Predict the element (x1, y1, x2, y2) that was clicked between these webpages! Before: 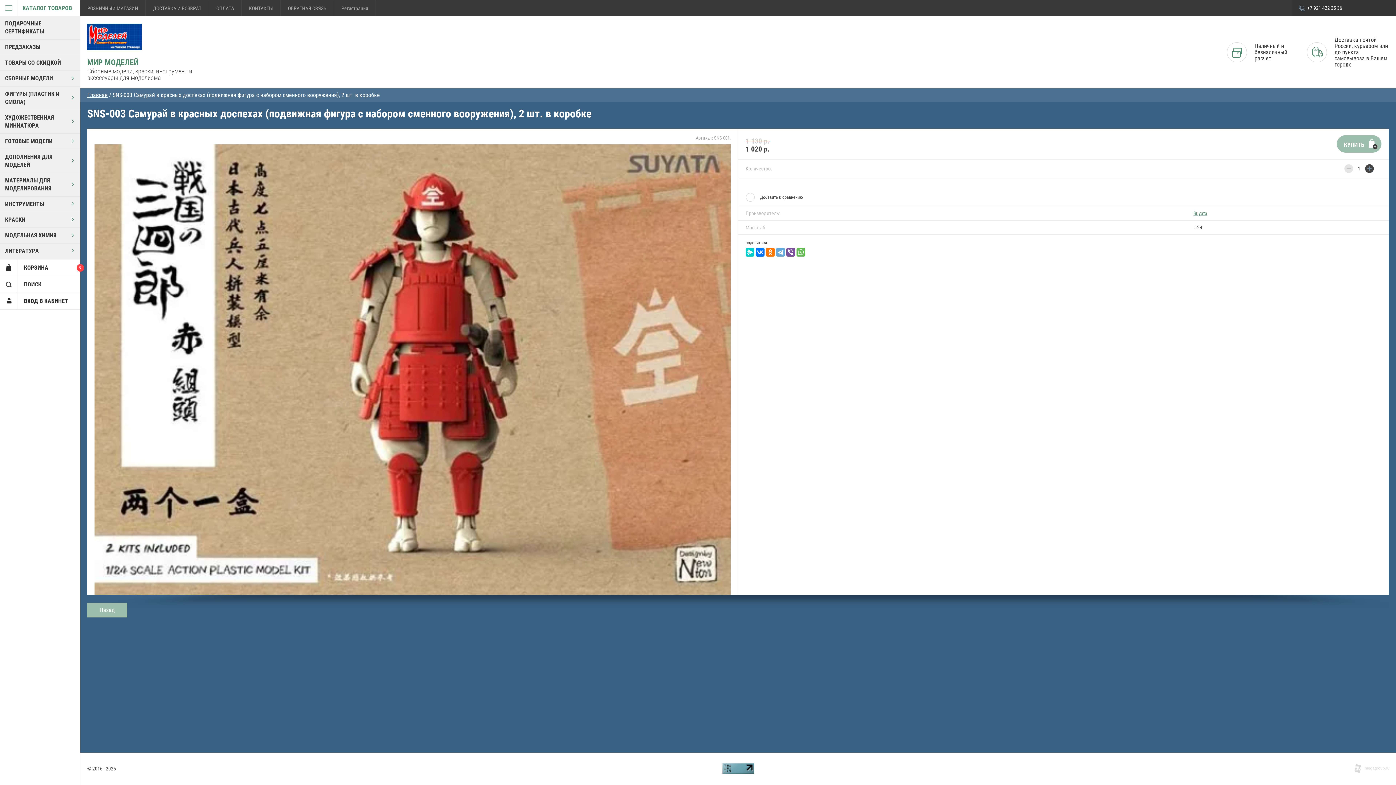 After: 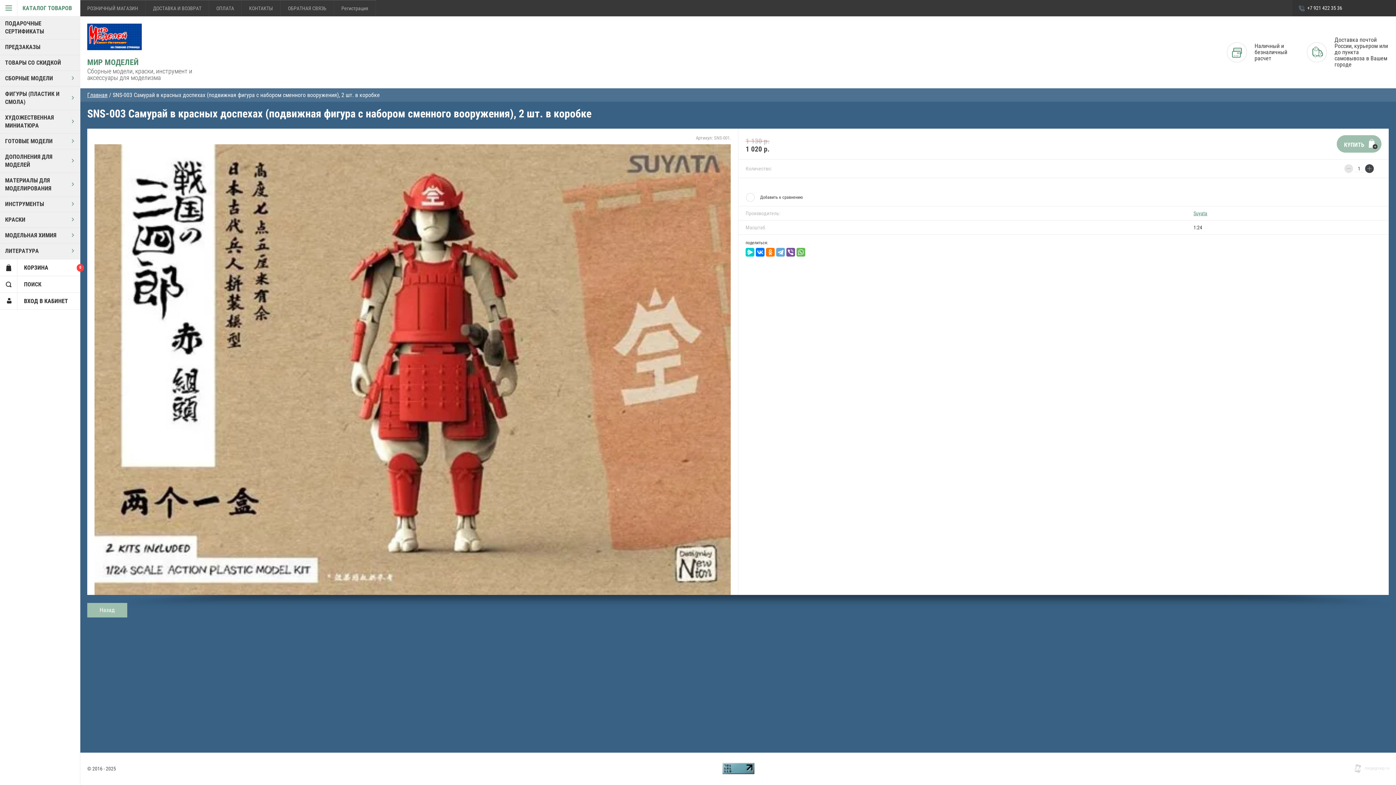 Action: bbox: (1354, 768, 1389, 774)